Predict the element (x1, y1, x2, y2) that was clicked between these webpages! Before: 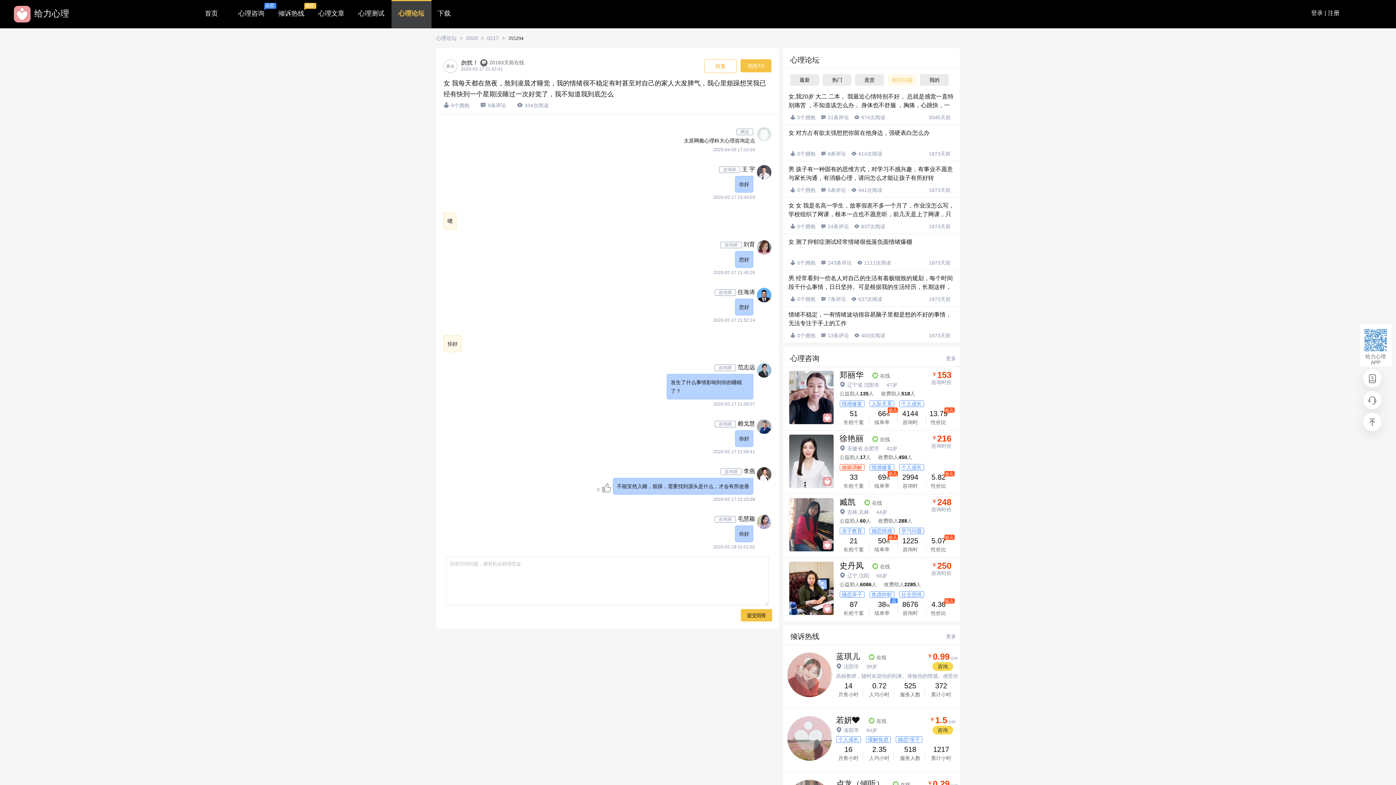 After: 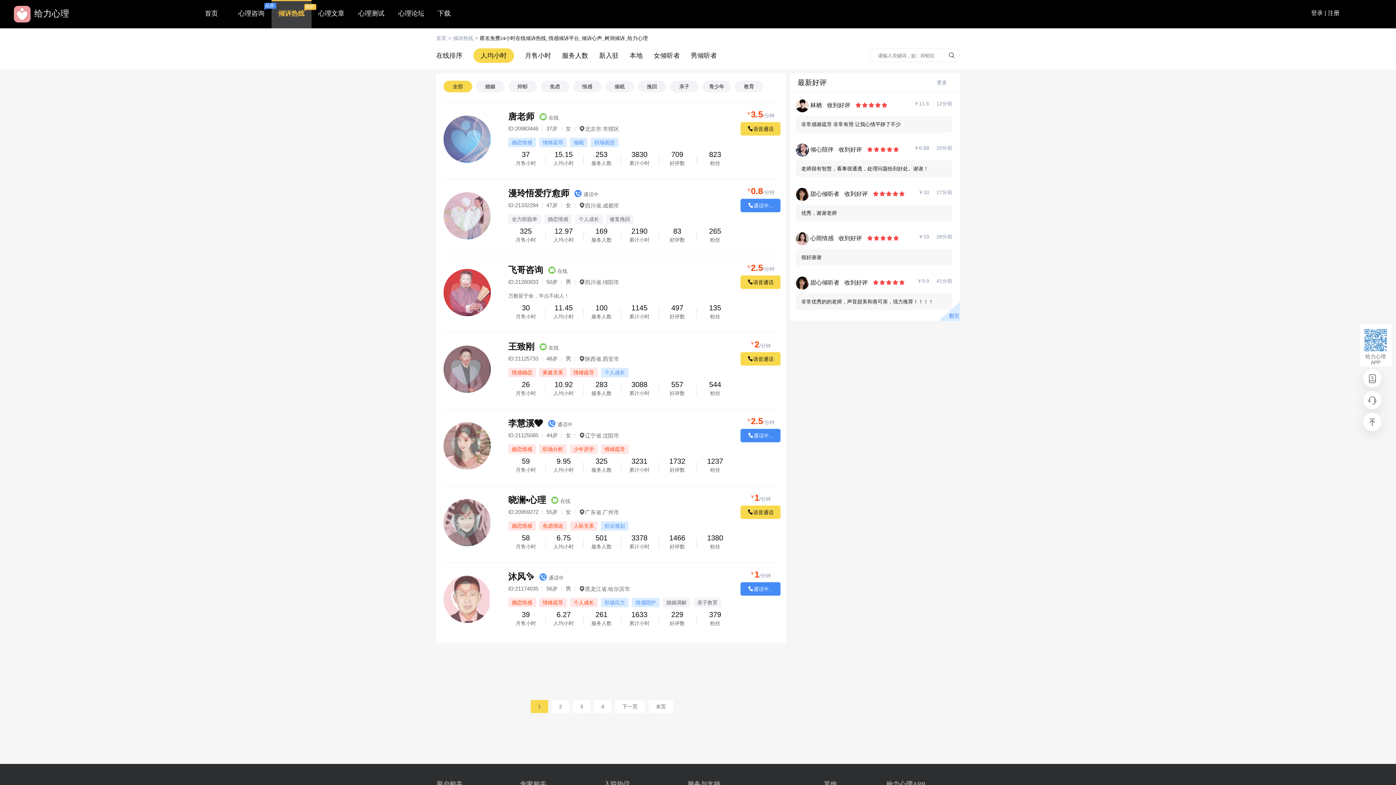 Action: bbox: (278, 9, 304, 17) label: 倾诉热线